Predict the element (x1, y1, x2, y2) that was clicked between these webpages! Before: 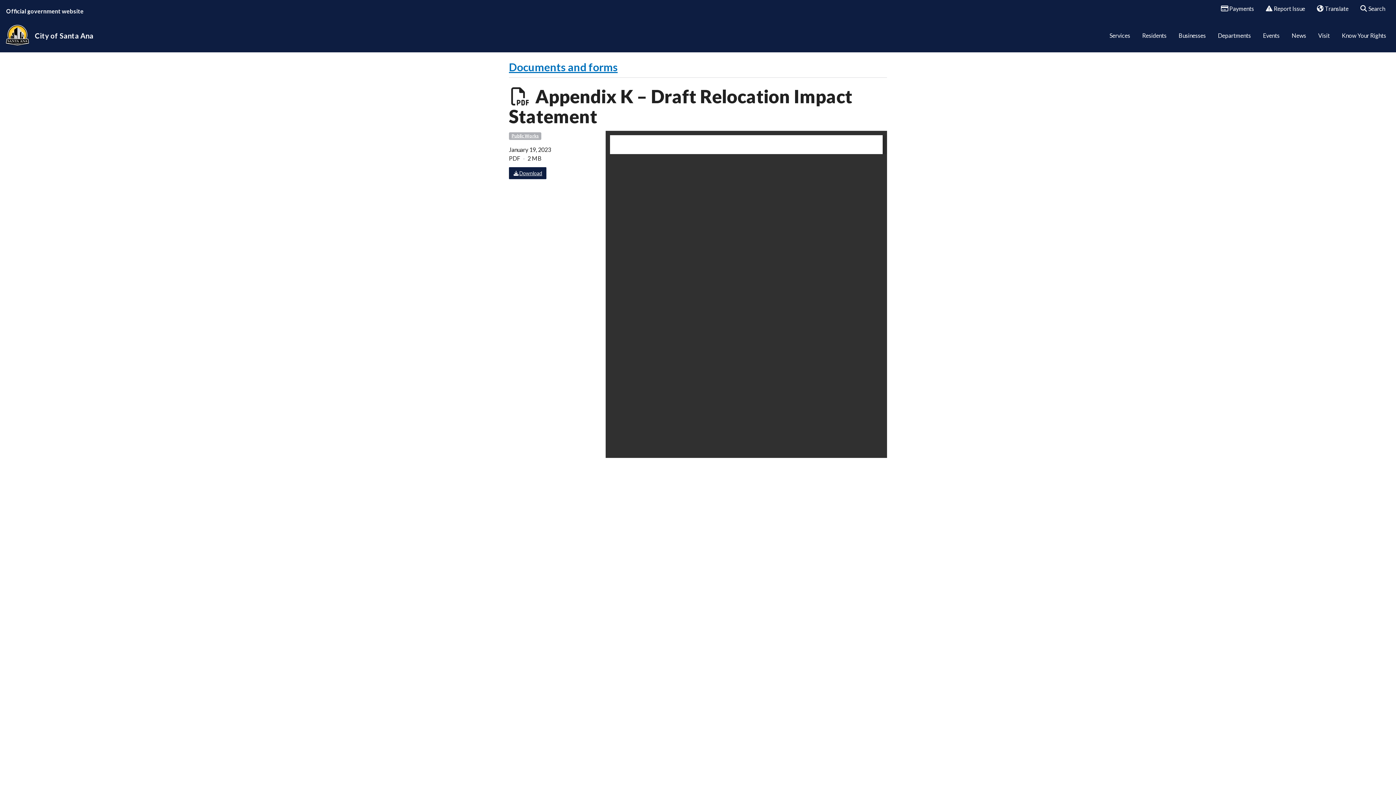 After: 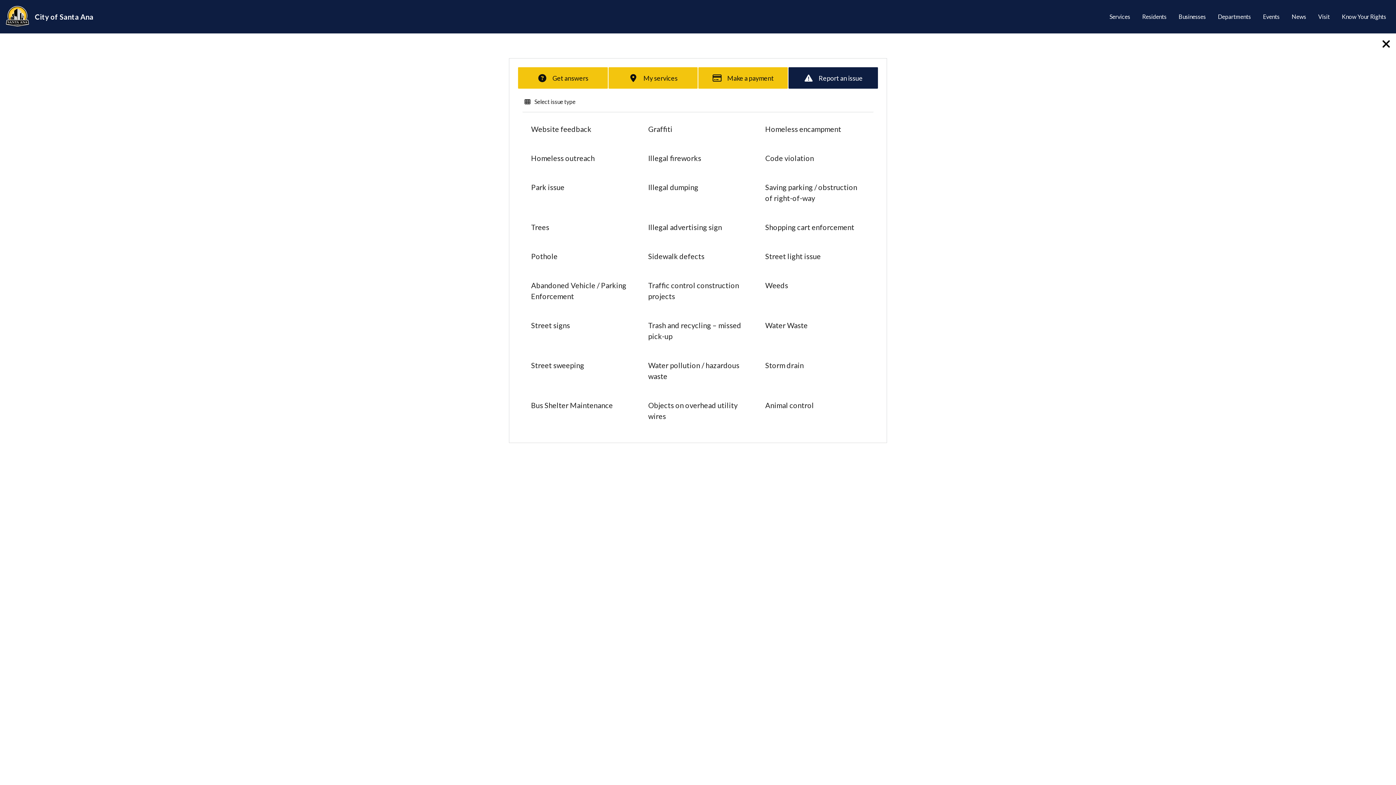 Action: label:  Report Issue bbox: (1260, 0, 1311, 17)